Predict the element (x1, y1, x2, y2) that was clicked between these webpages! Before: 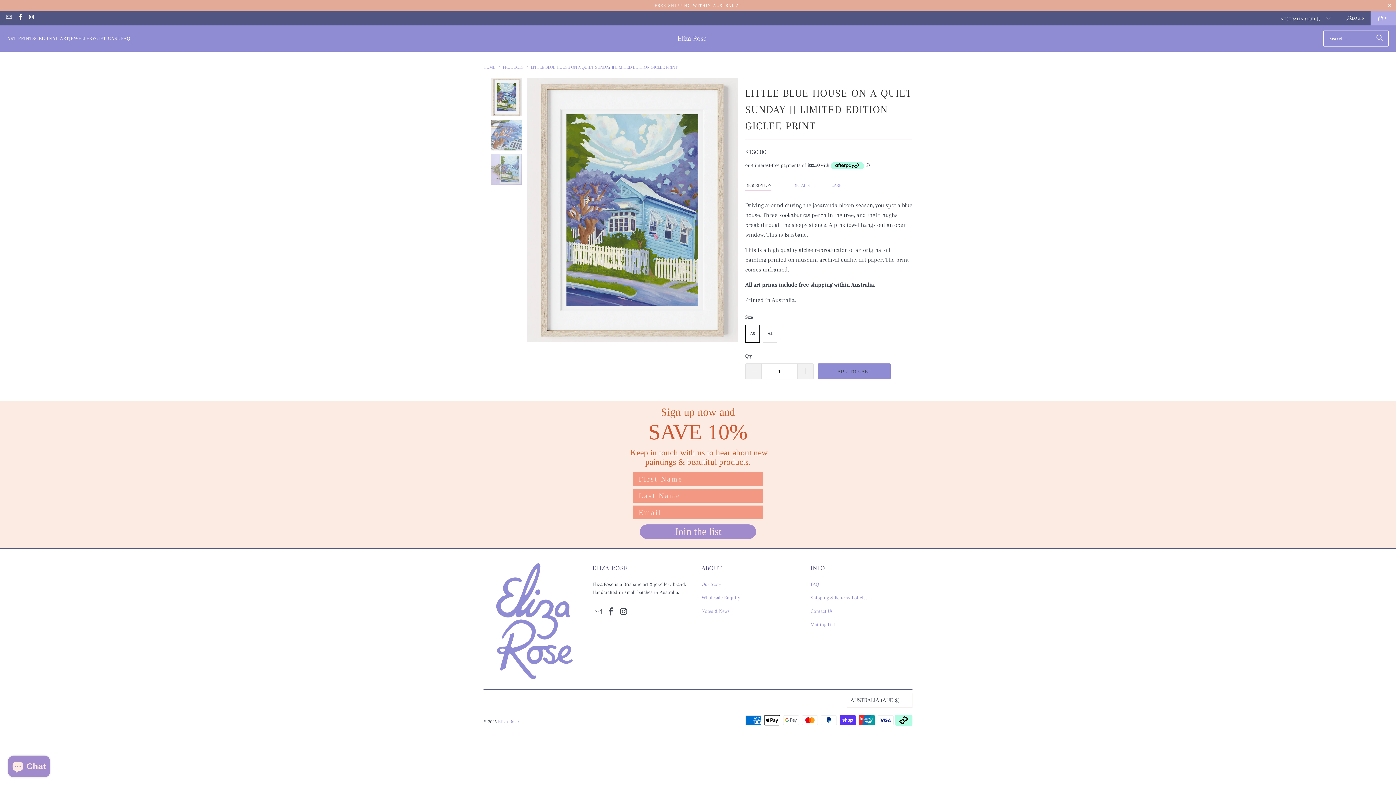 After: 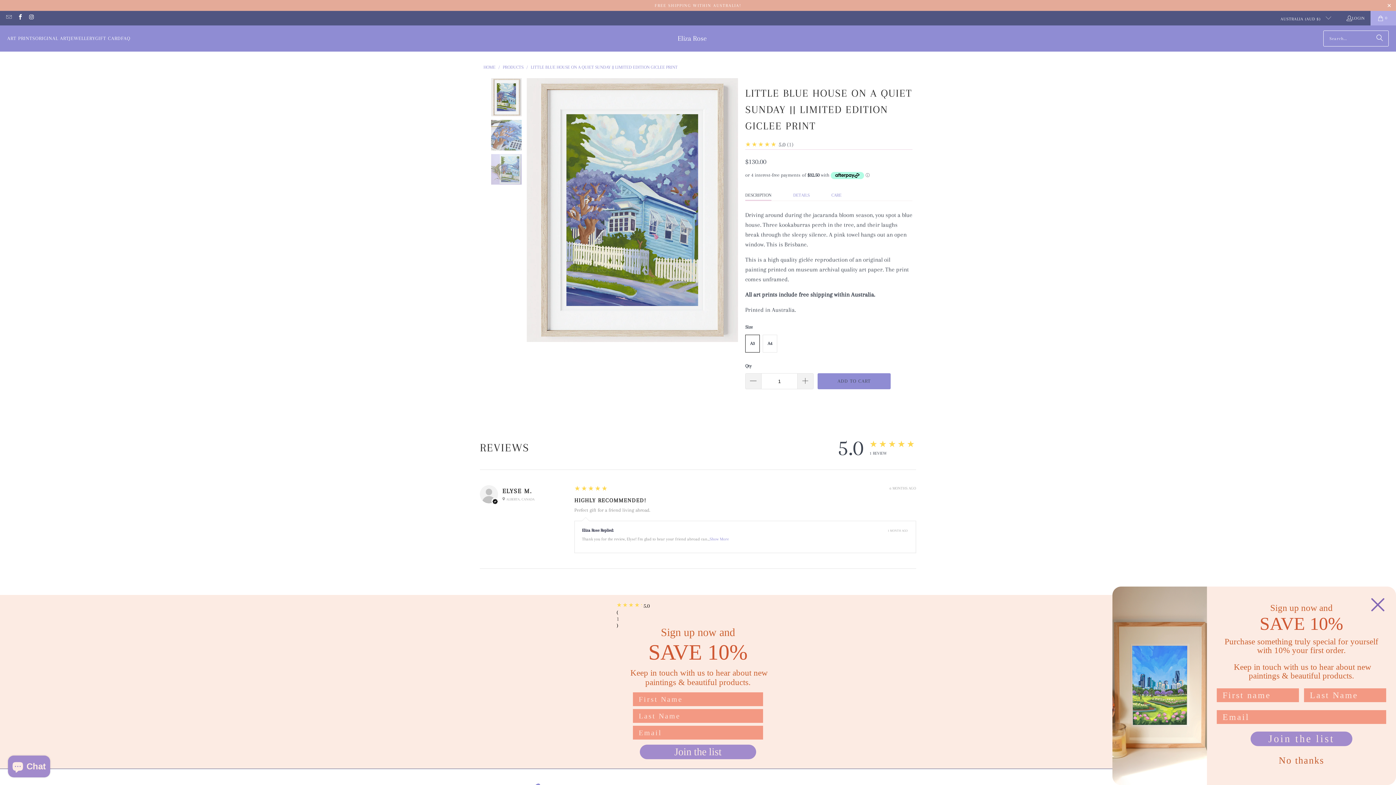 Action: label: DESCRIPTION bbox: (745, 179, 771, 191)